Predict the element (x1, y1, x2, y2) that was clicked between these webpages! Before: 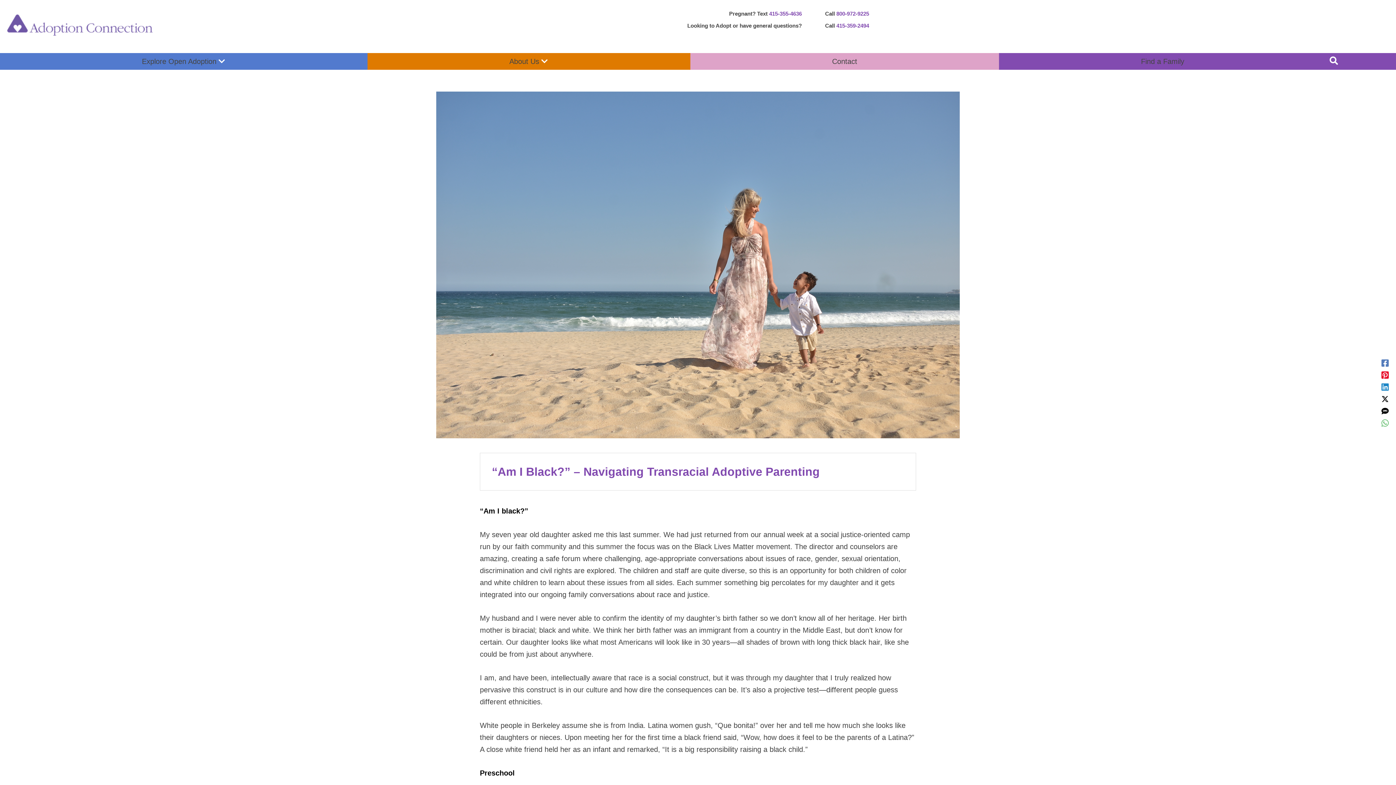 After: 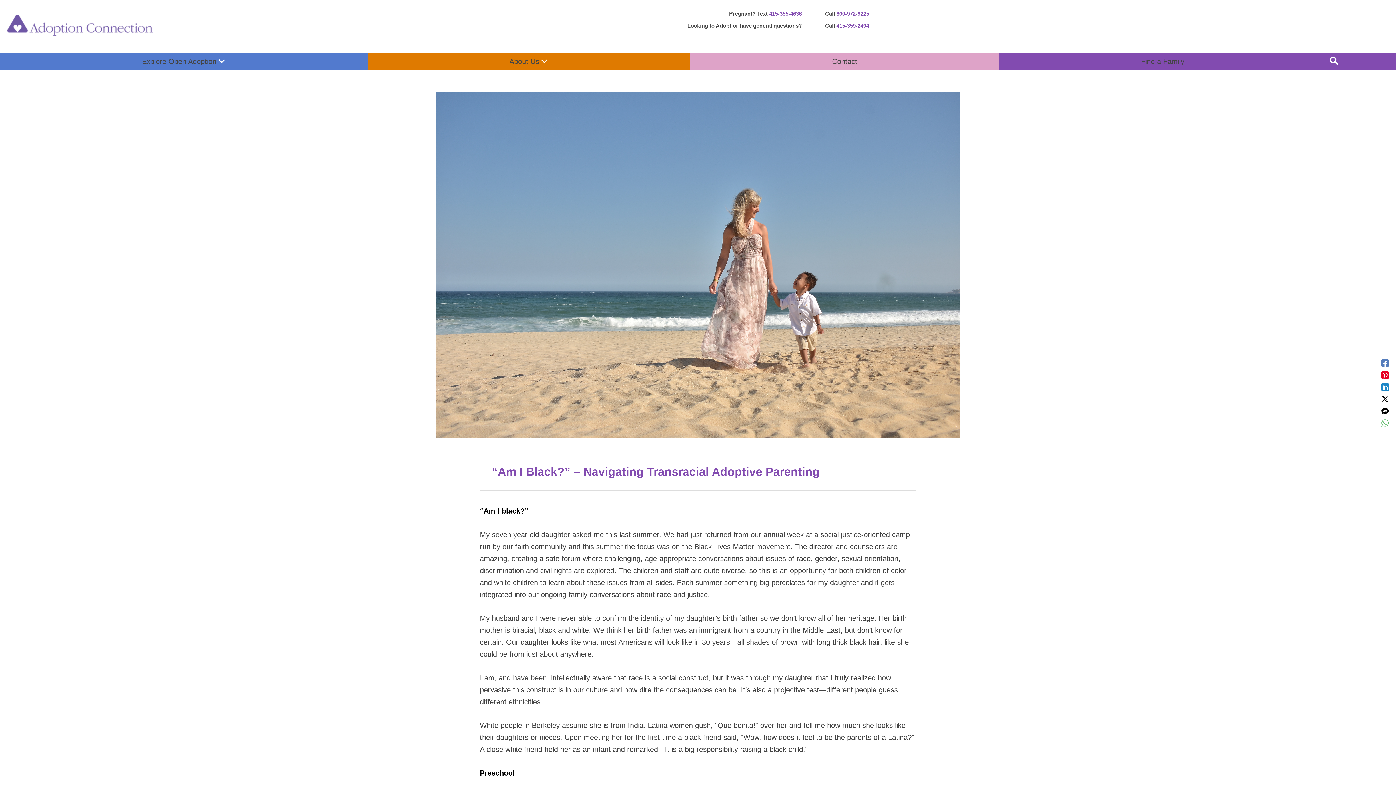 Action: label: 415-359-2494 bbox: (836, 22, 869, 28)